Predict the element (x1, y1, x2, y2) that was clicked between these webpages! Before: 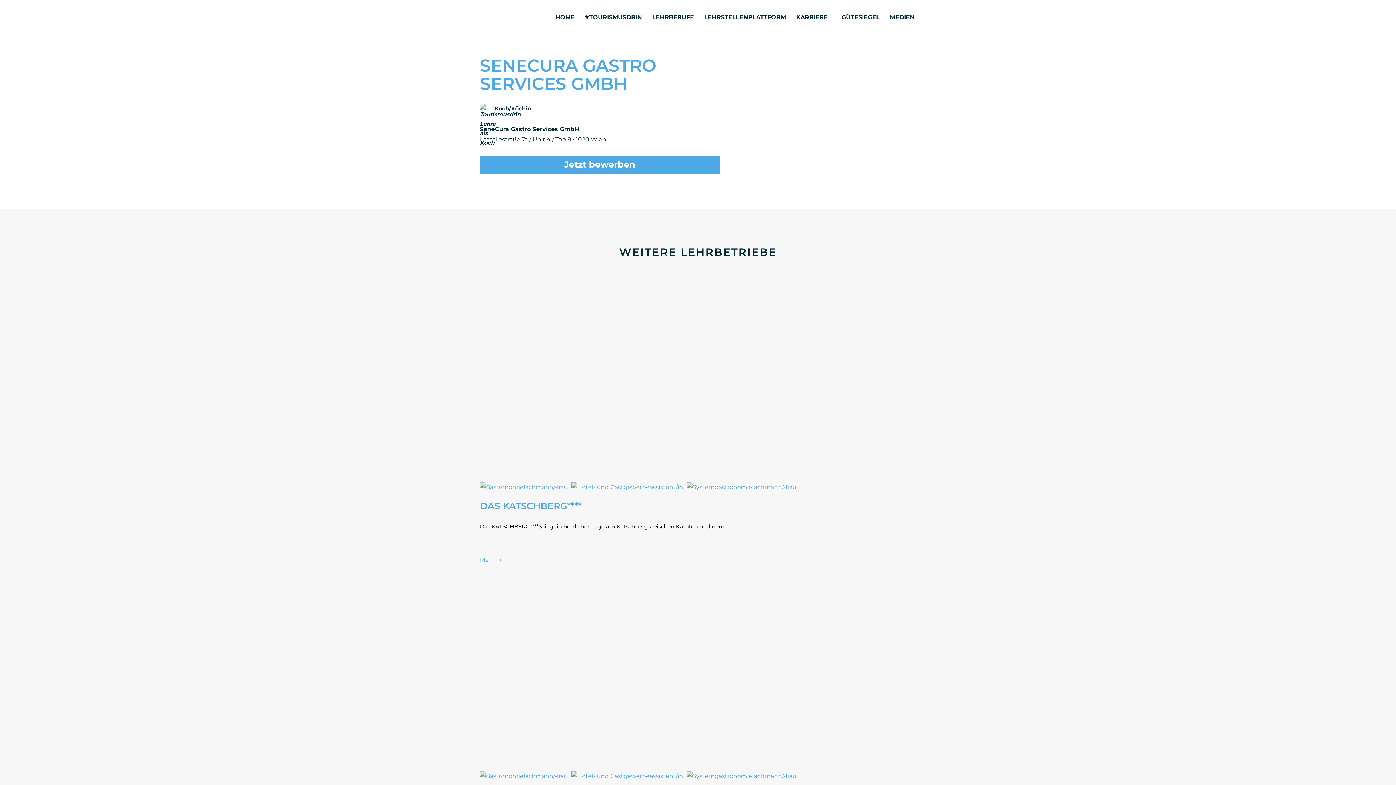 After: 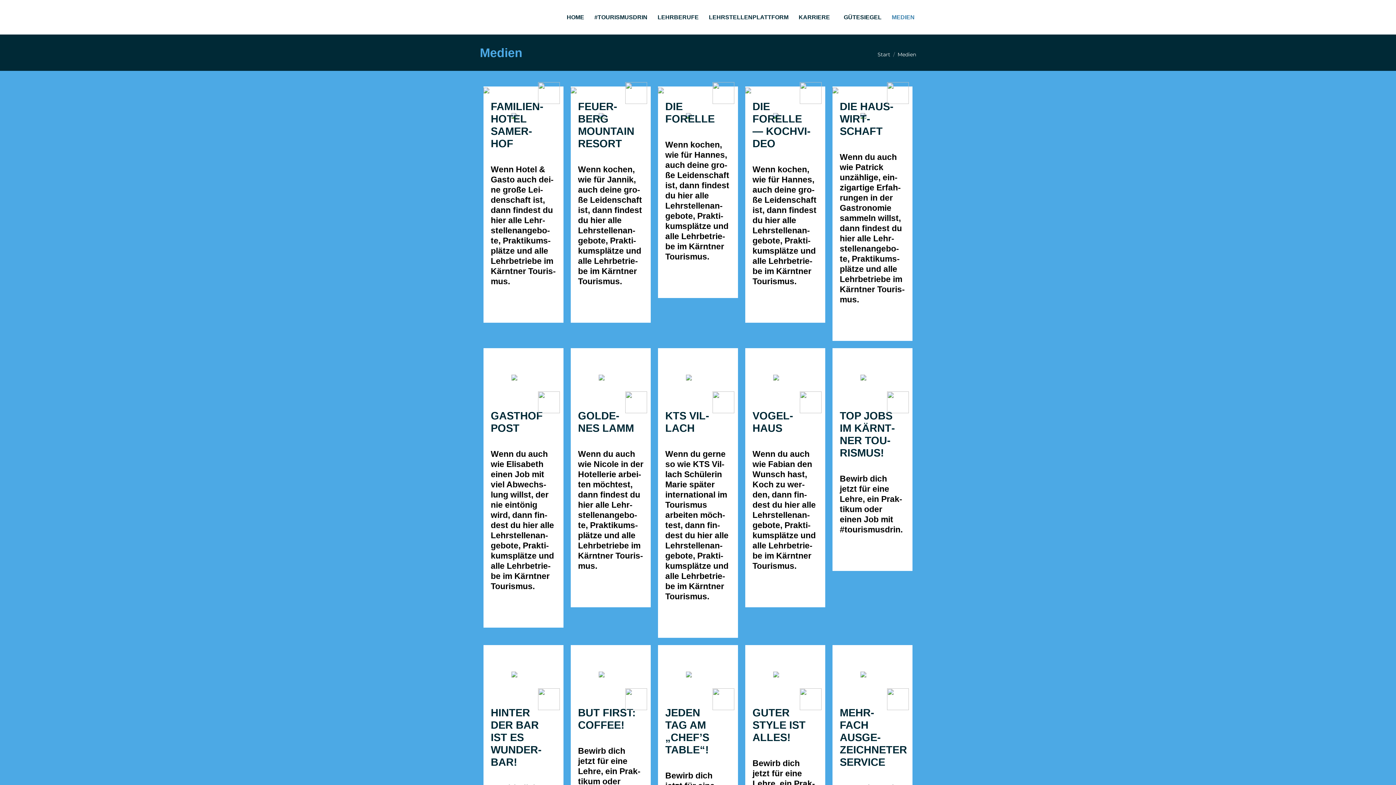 Action: bbox: (888, 6, 916, 28) label: MEDI­EN